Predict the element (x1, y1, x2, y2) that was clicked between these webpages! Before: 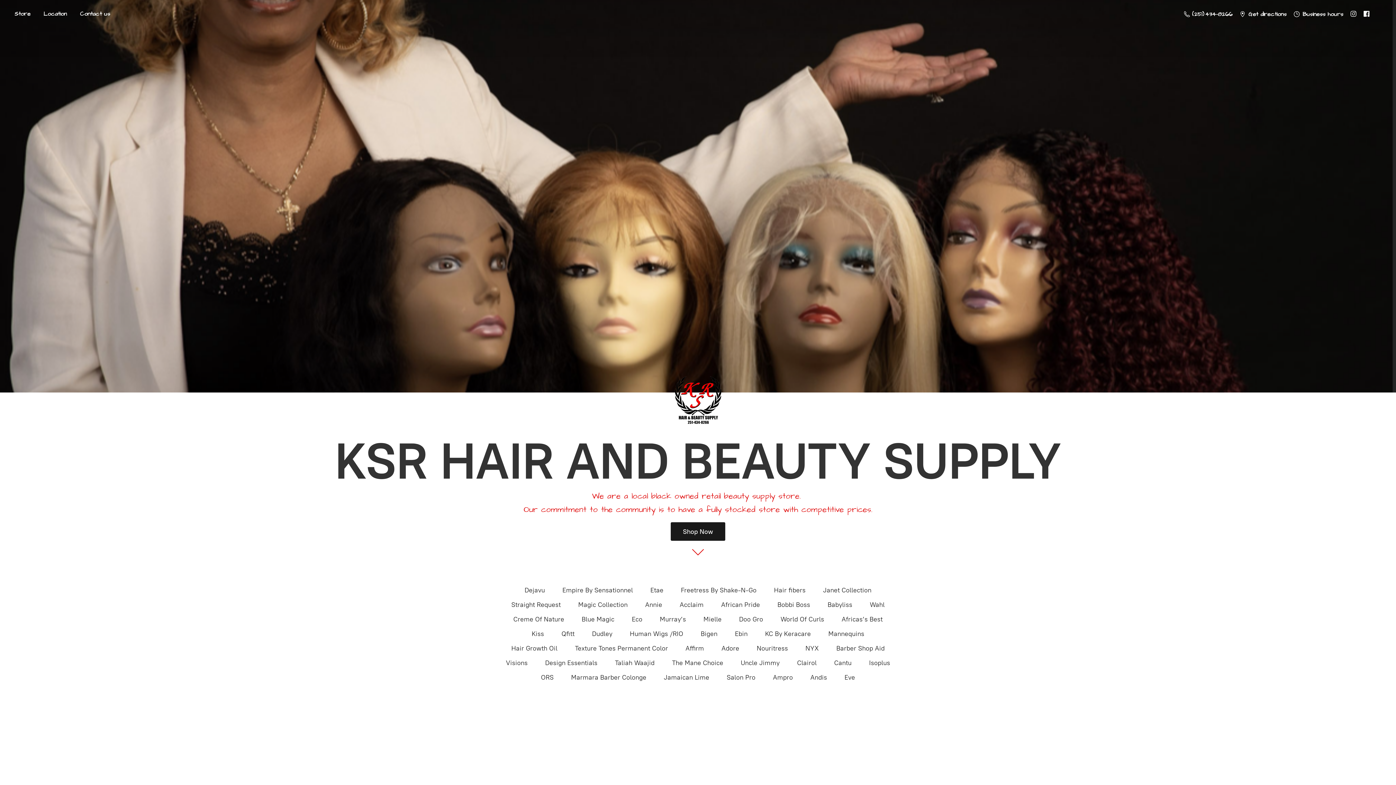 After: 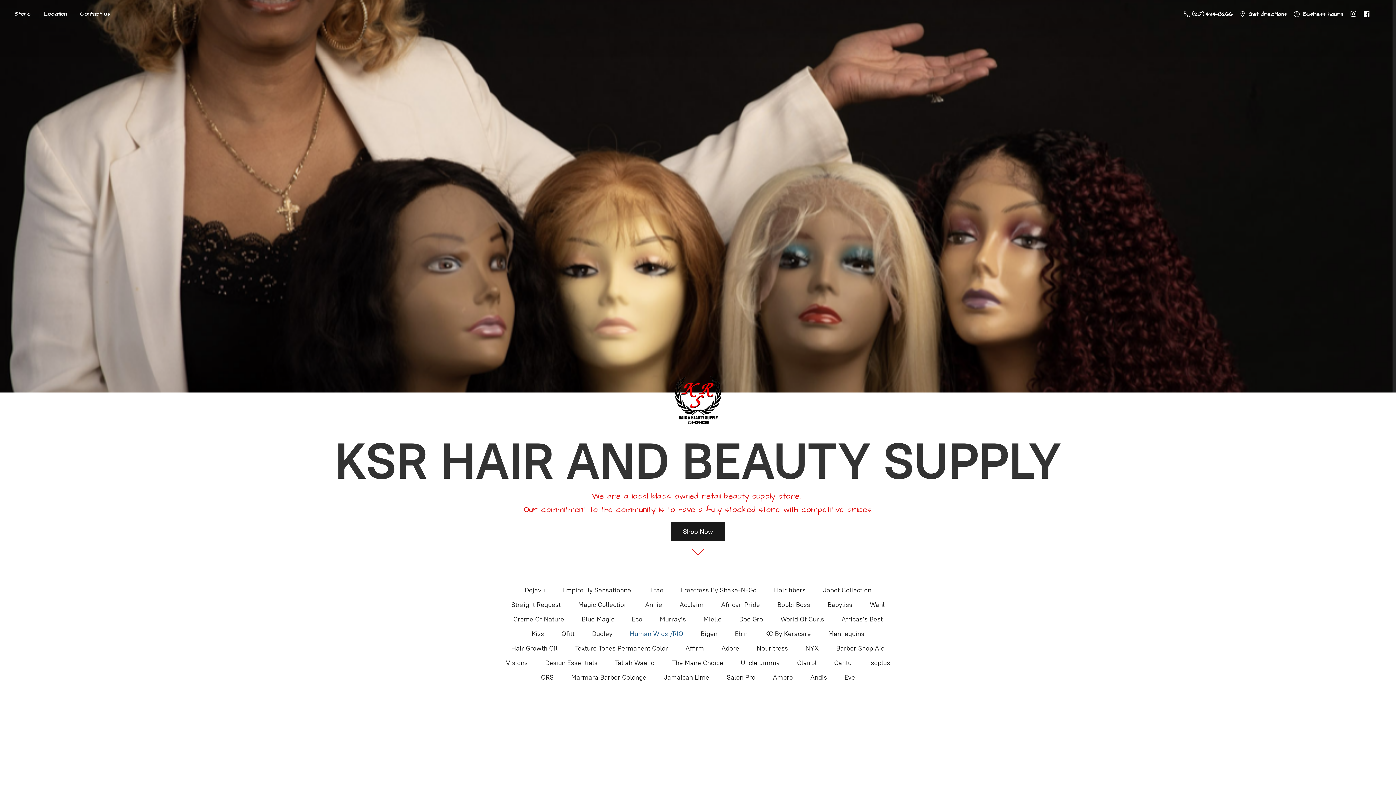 Action: bbox: (630, 628, 683, 640) label: Human Wigs /RIO